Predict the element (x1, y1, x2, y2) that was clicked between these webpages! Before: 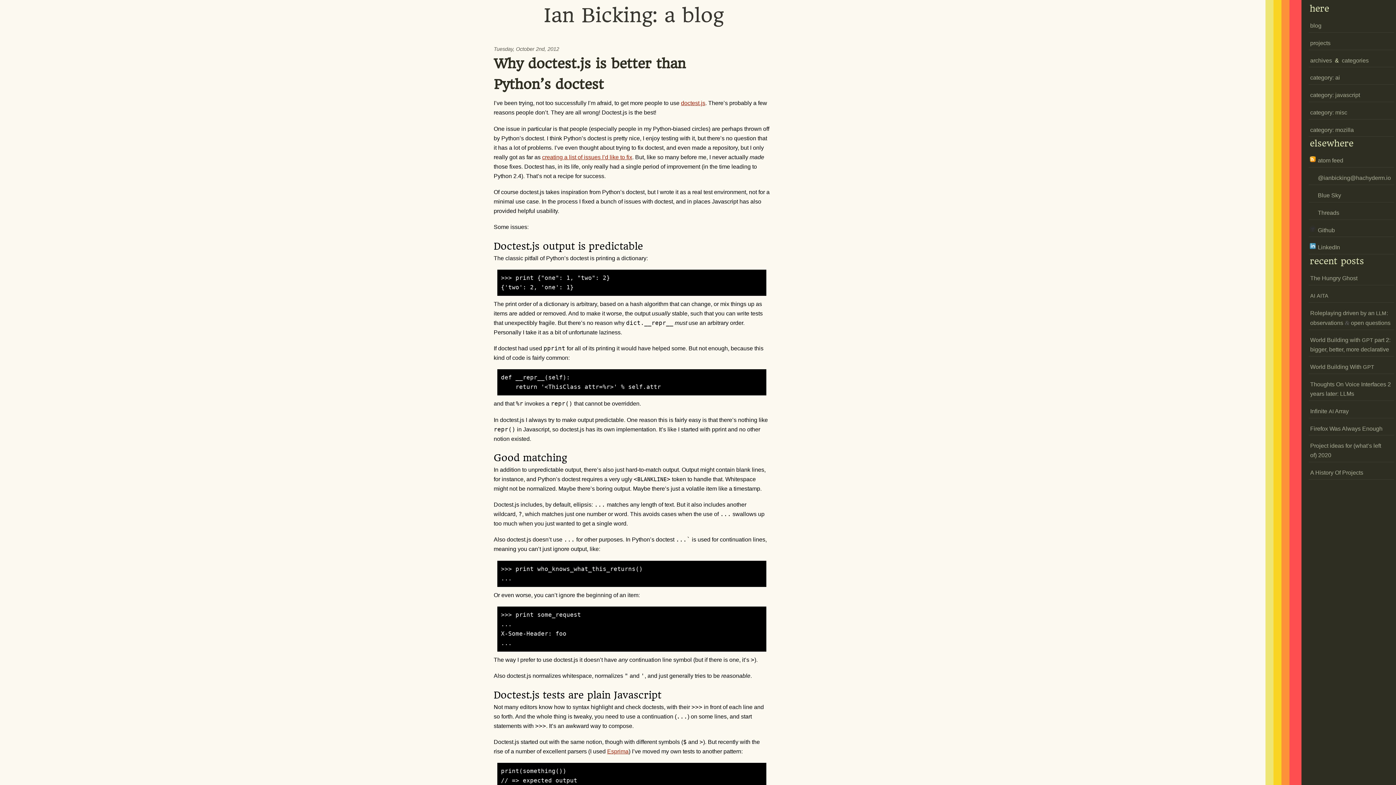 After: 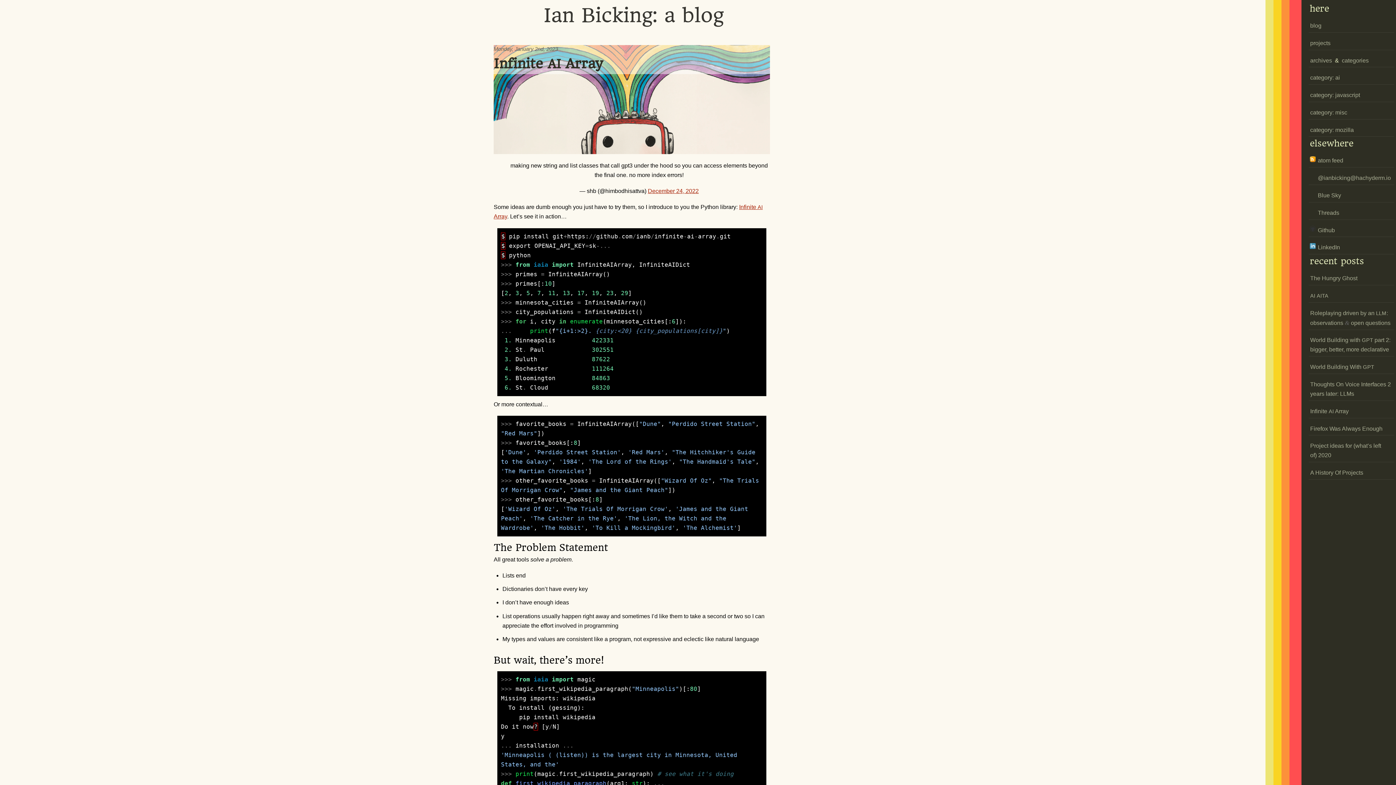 Action: label: Infinite AI Array bbox: (1309, 405, 1350, 418)